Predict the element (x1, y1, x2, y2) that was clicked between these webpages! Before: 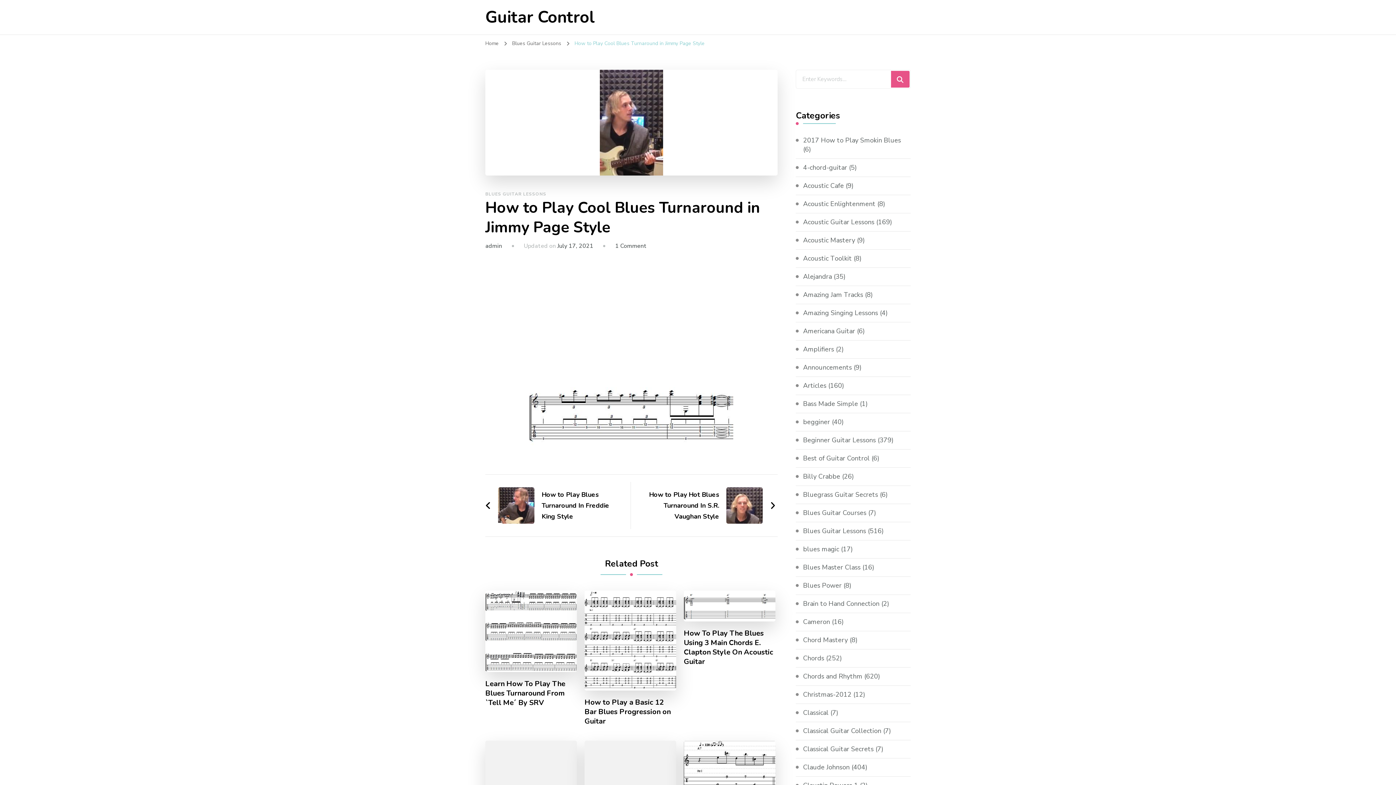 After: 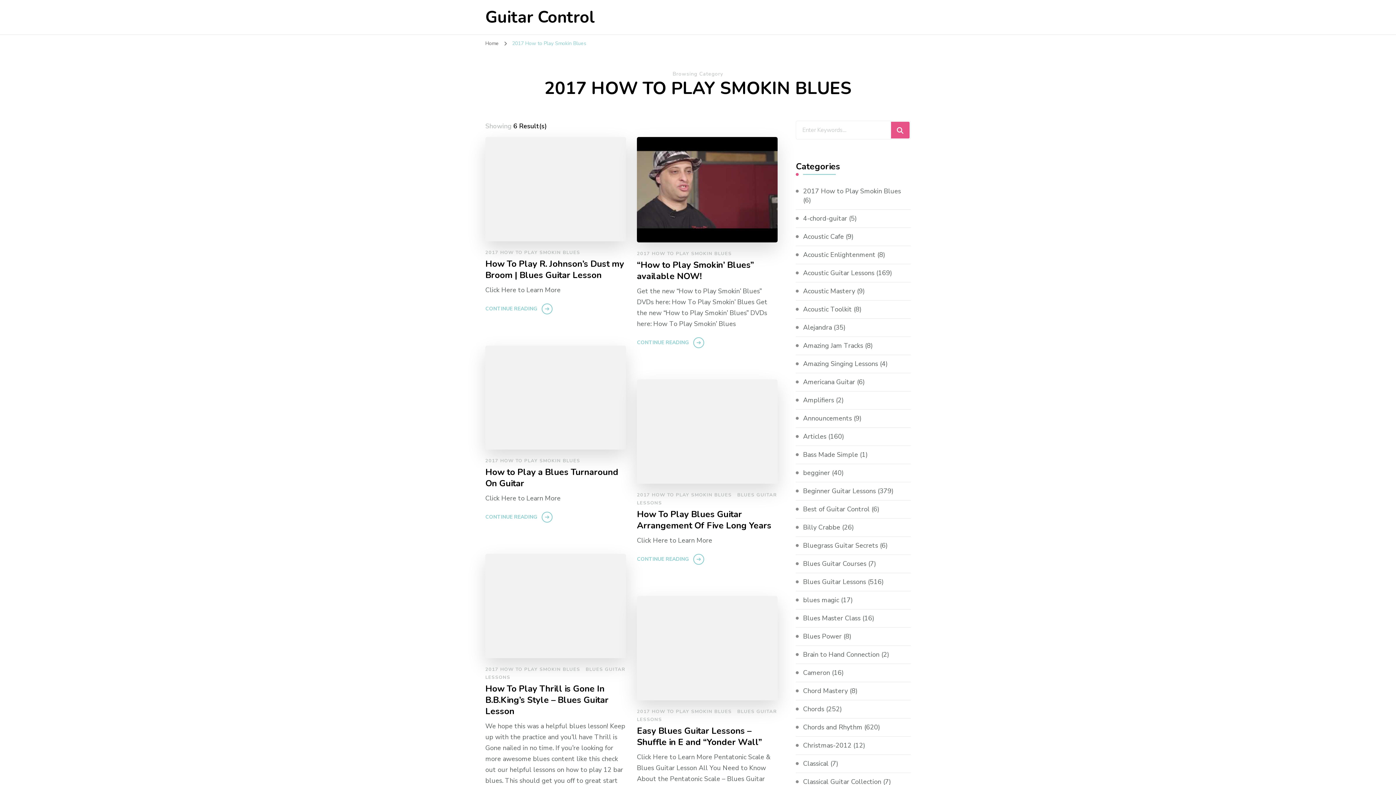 Action: bbox: (803, 136, 901, 145) label: 2017 How to Play Smokin Blues